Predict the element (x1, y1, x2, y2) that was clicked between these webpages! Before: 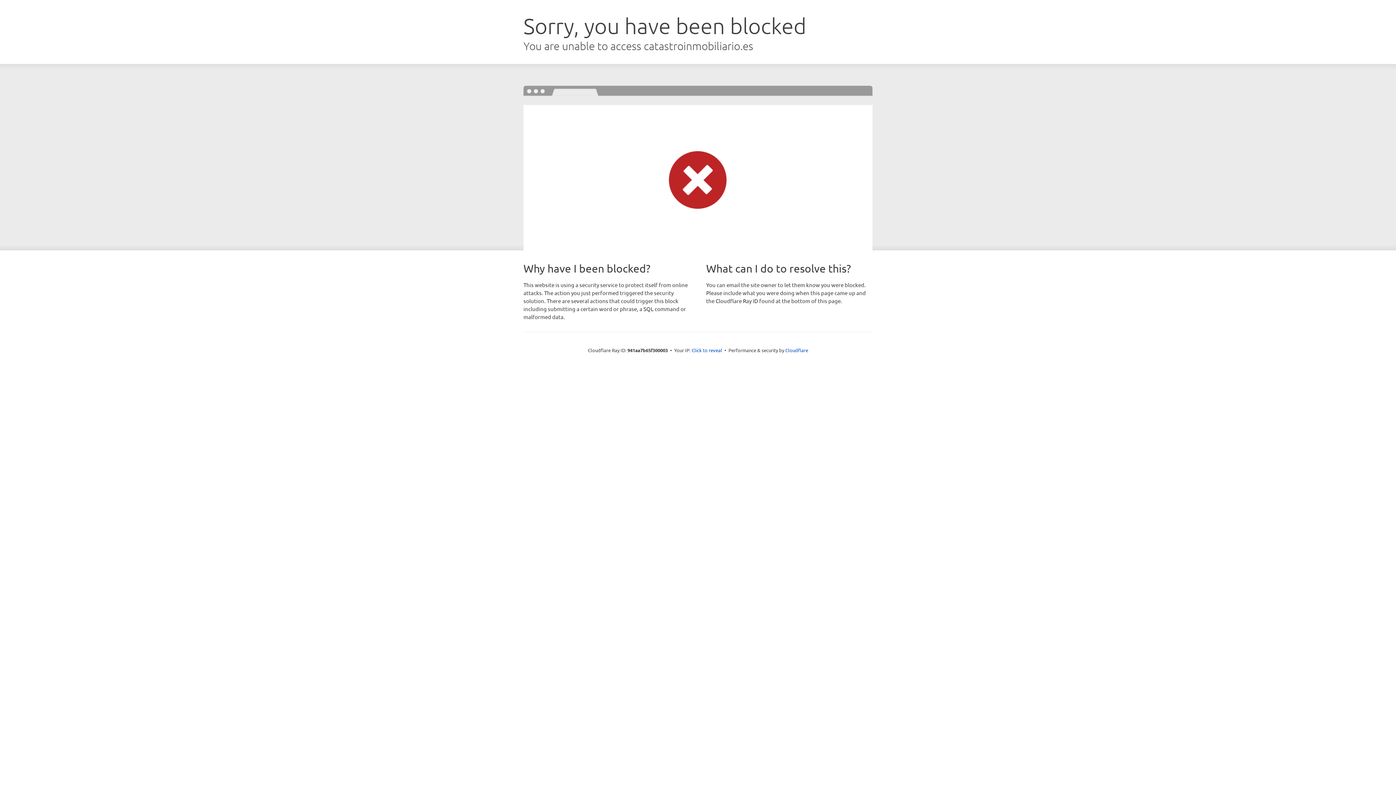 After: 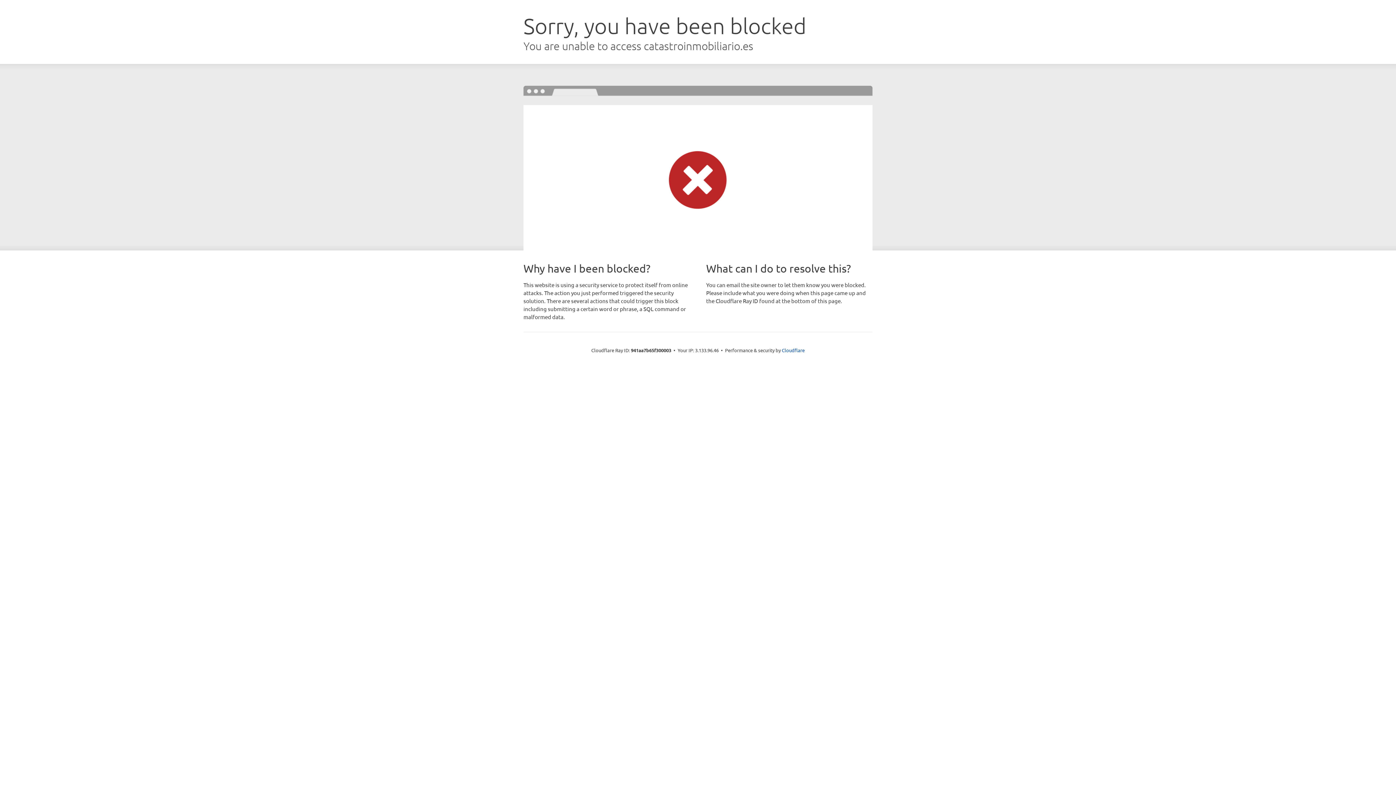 Action: bbox: (691, 346, 722, 353) label: Click to reveal